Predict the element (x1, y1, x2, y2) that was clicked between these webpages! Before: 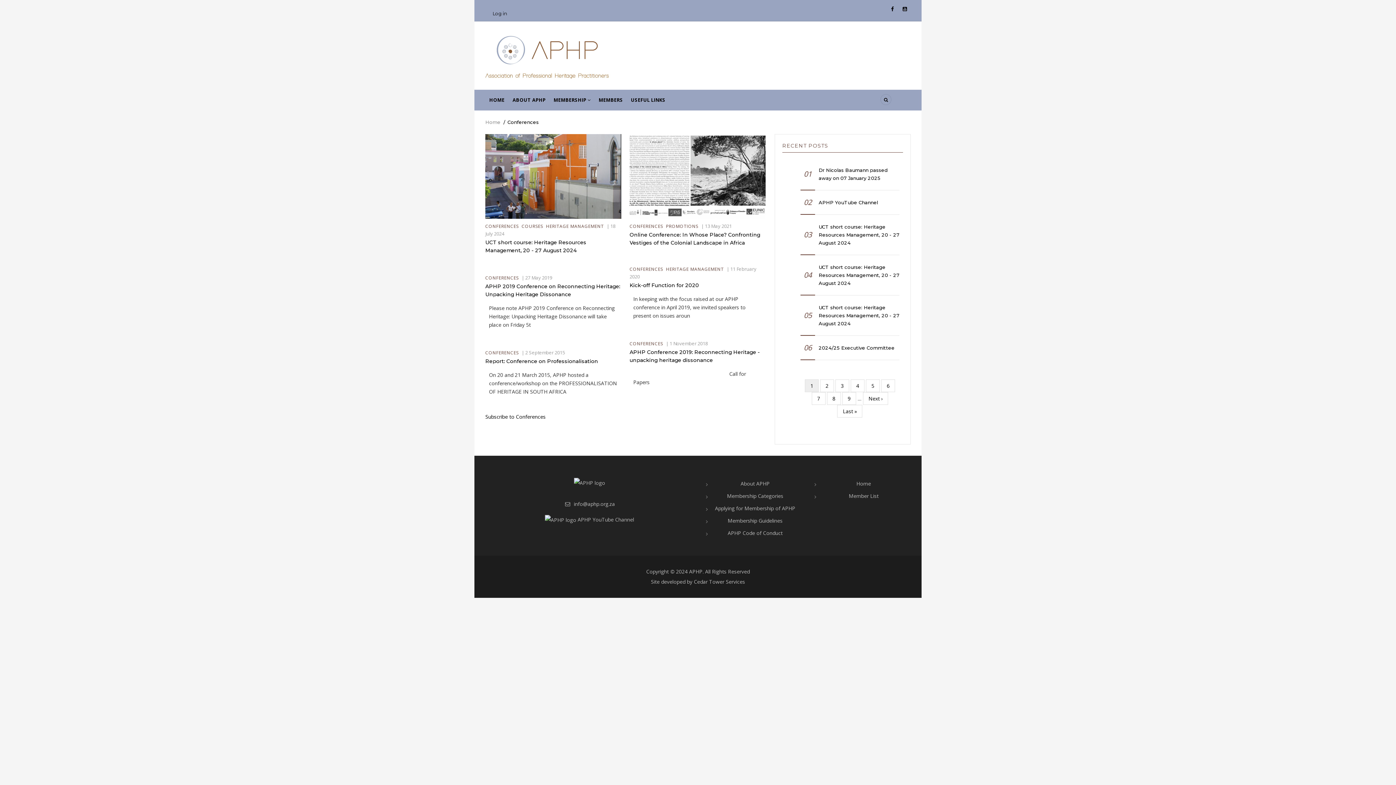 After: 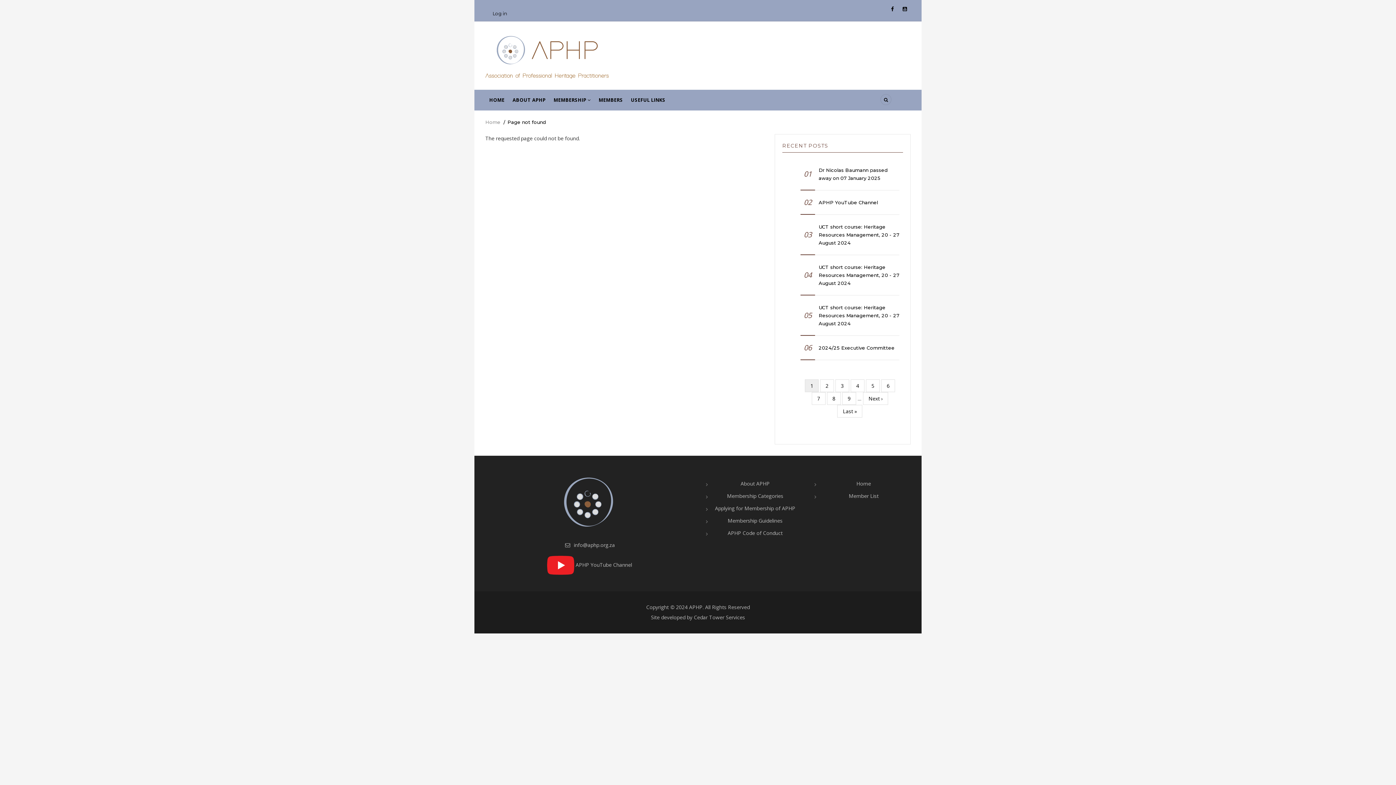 Action: label: Home bbox: (850, 480, 871, 487)